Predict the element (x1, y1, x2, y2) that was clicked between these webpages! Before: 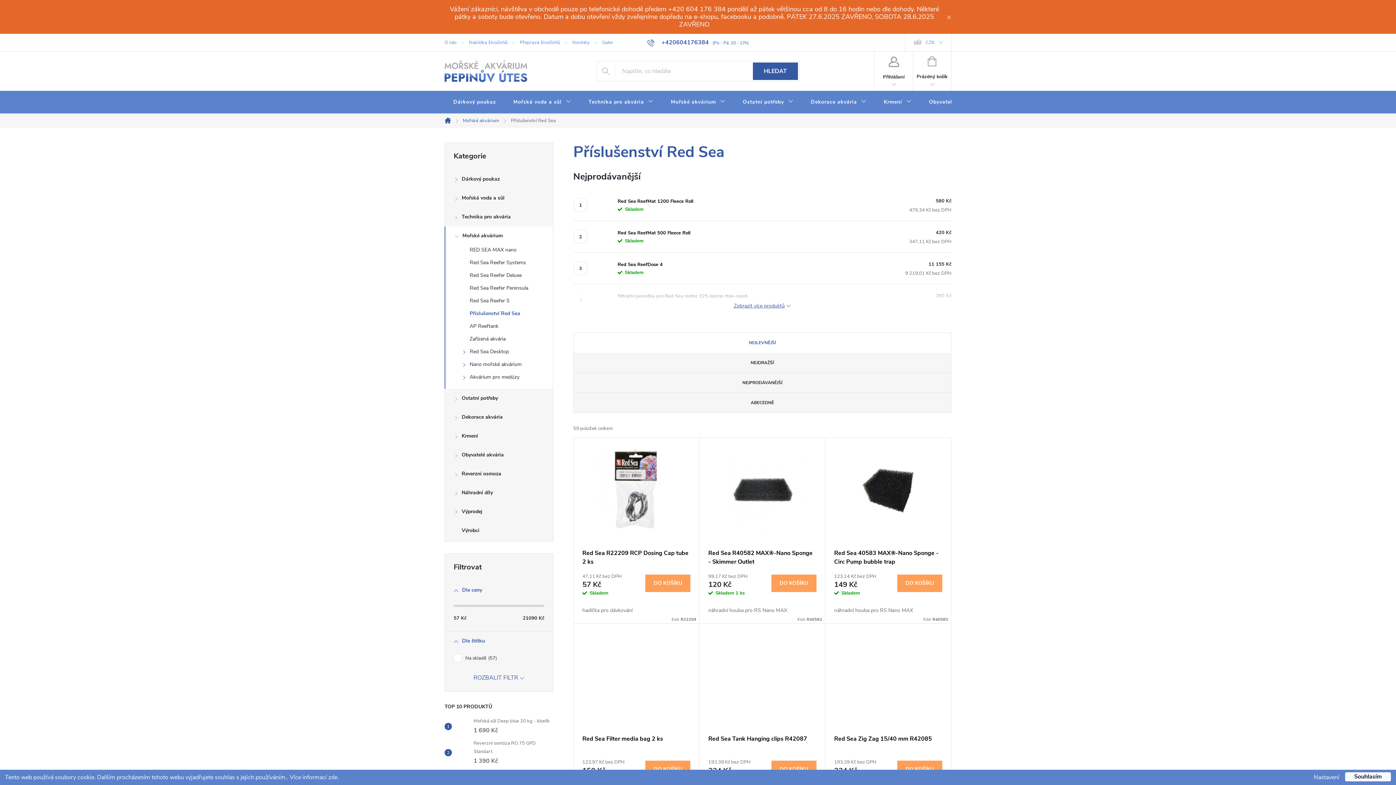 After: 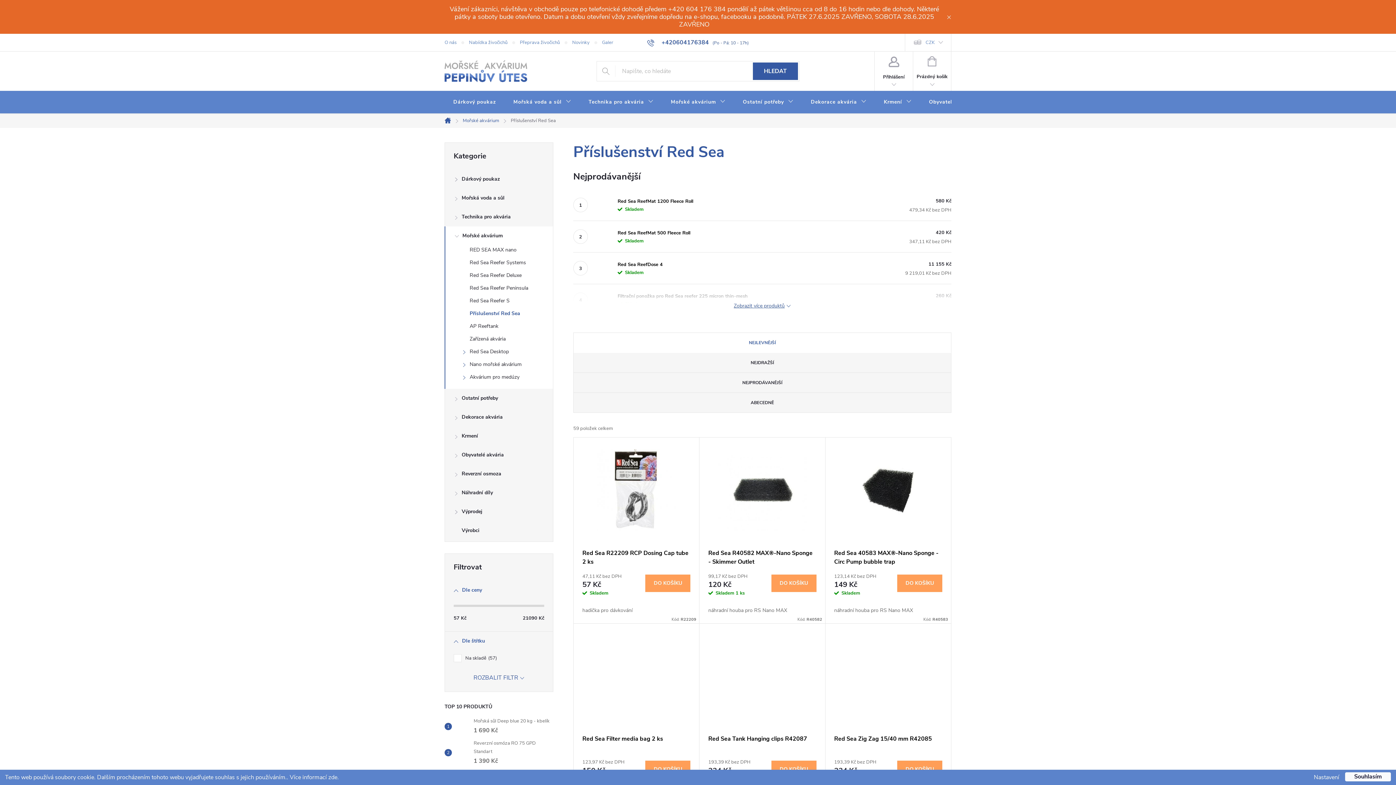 Action: bbox: (328, 773, 337, 781) label: zde